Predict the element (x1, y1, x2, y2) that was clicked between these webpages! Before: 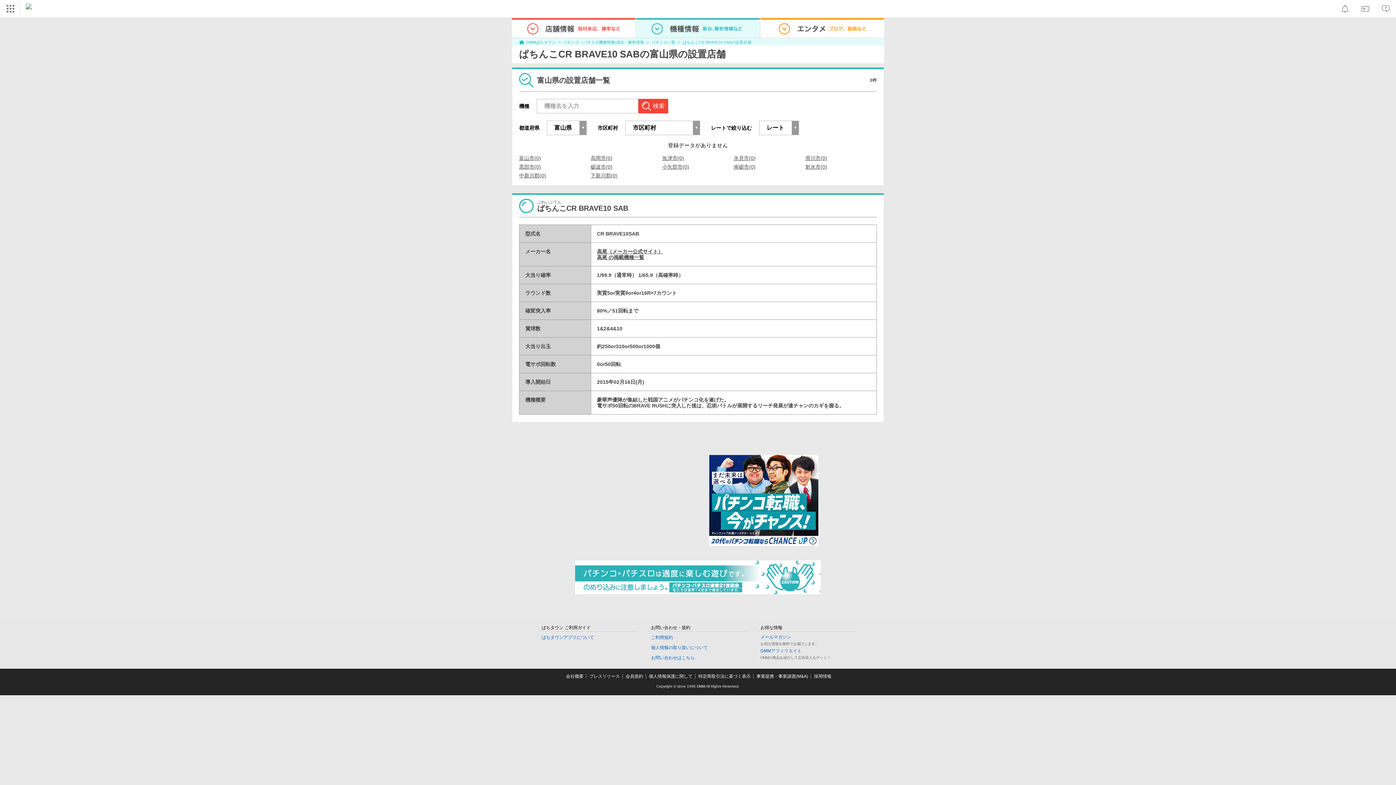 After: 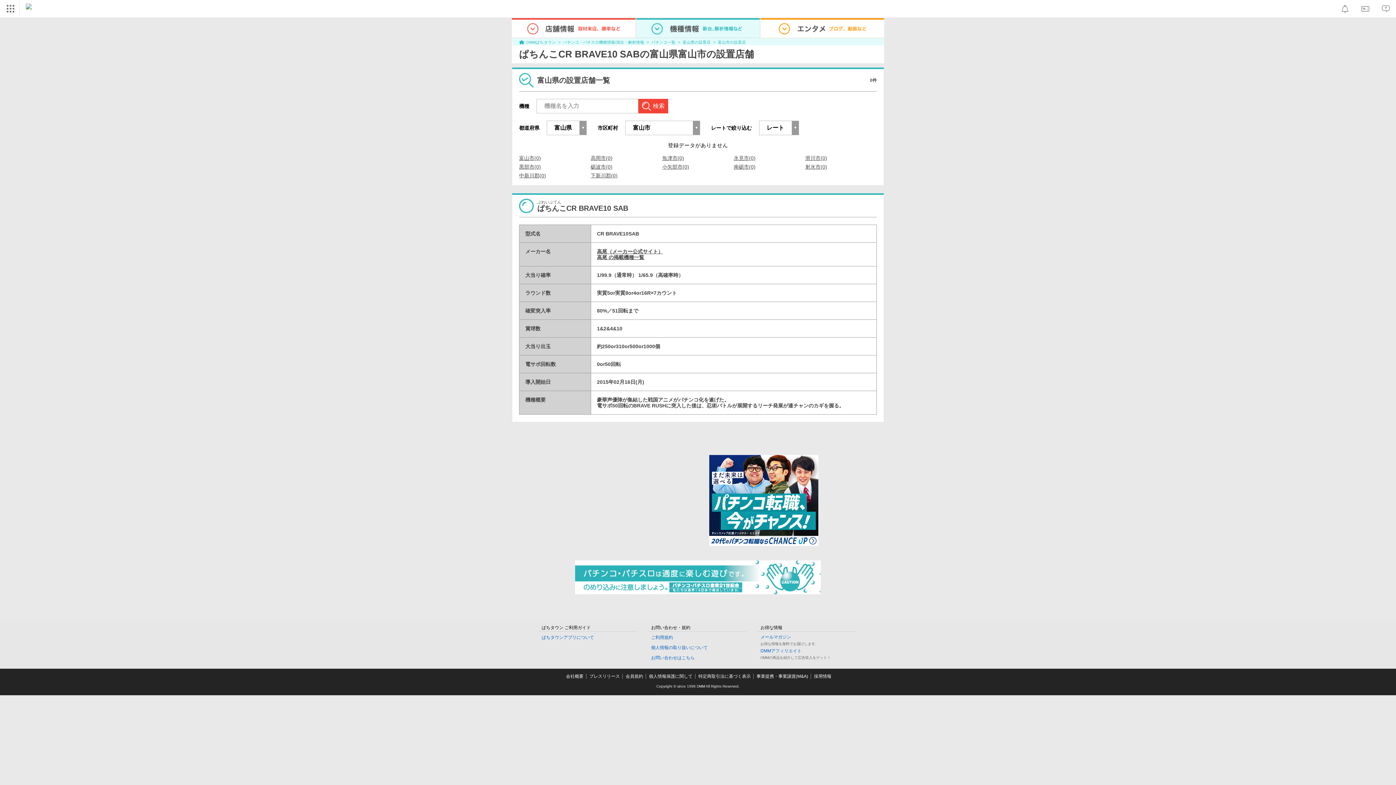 Action: label: 富山市(0) bbox: (519, 155, 541, 160)